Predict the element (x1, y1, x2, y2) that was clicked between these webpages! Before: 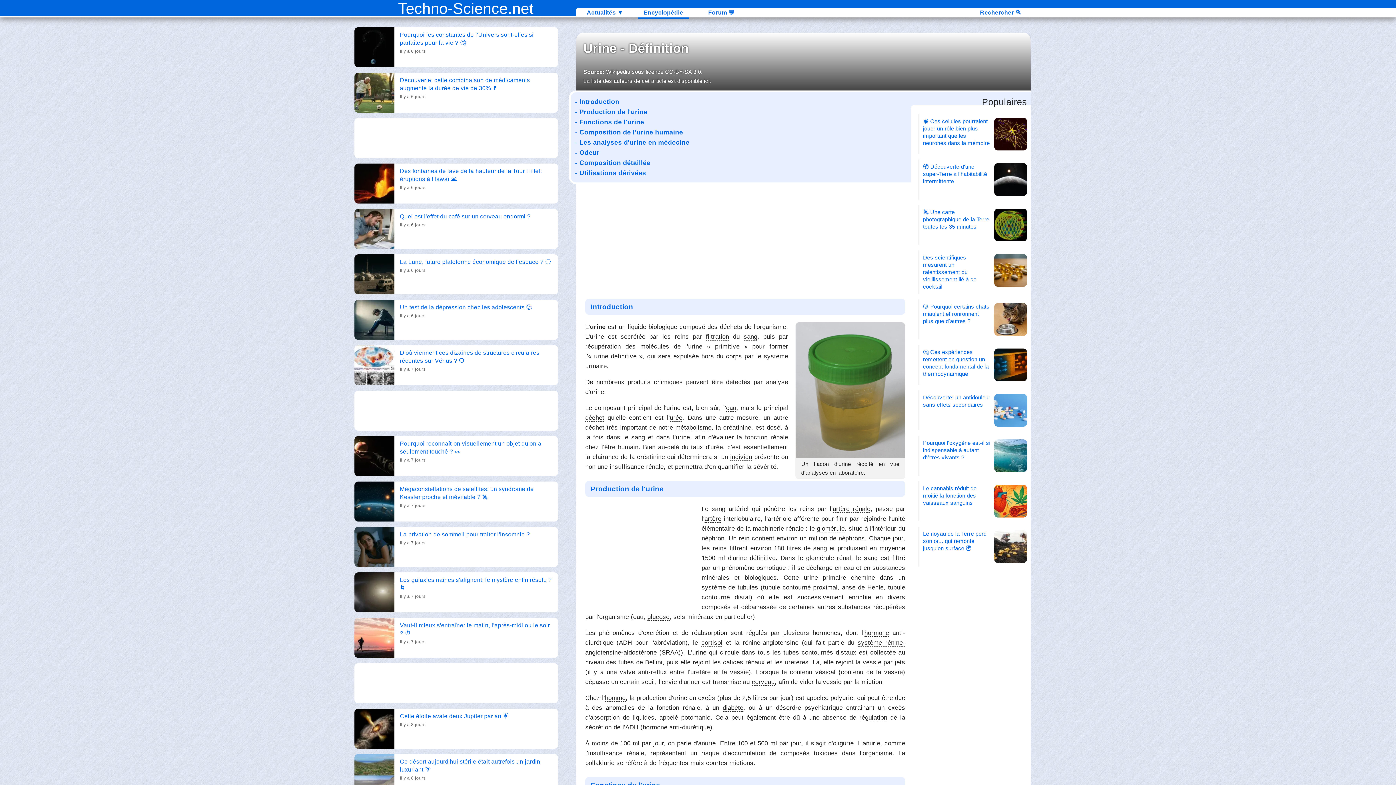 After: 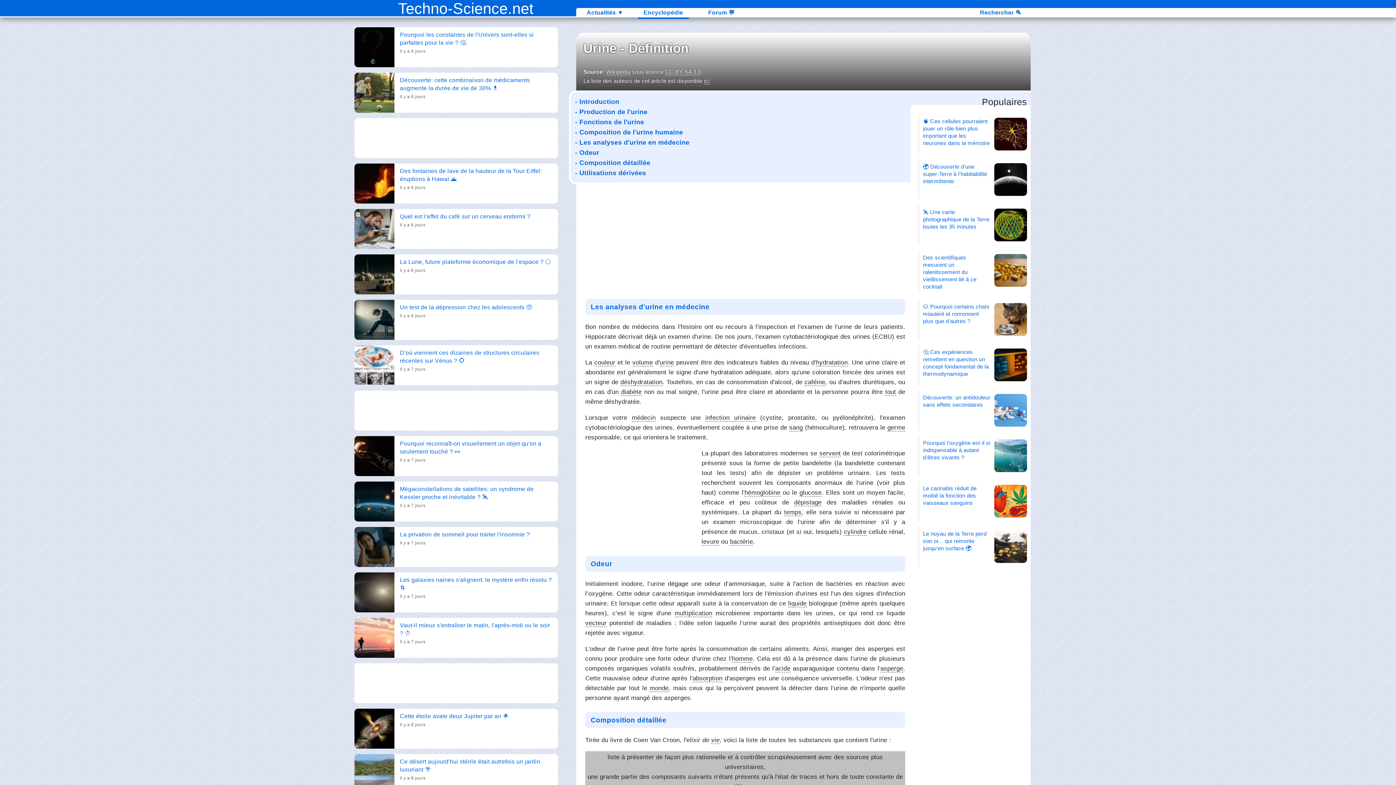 Action: bbox: (578, 137, 689, 147) label: - Les analyses d'urine en médecine